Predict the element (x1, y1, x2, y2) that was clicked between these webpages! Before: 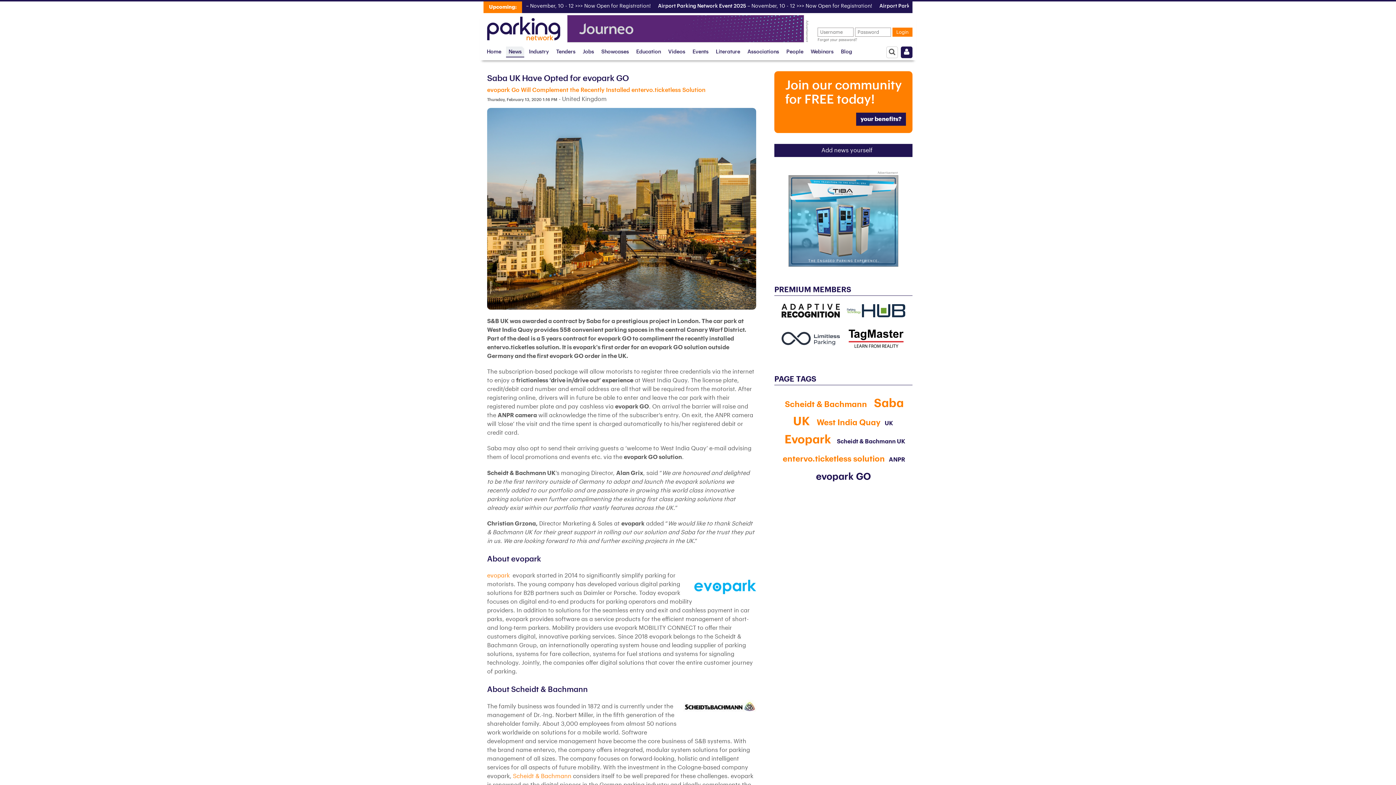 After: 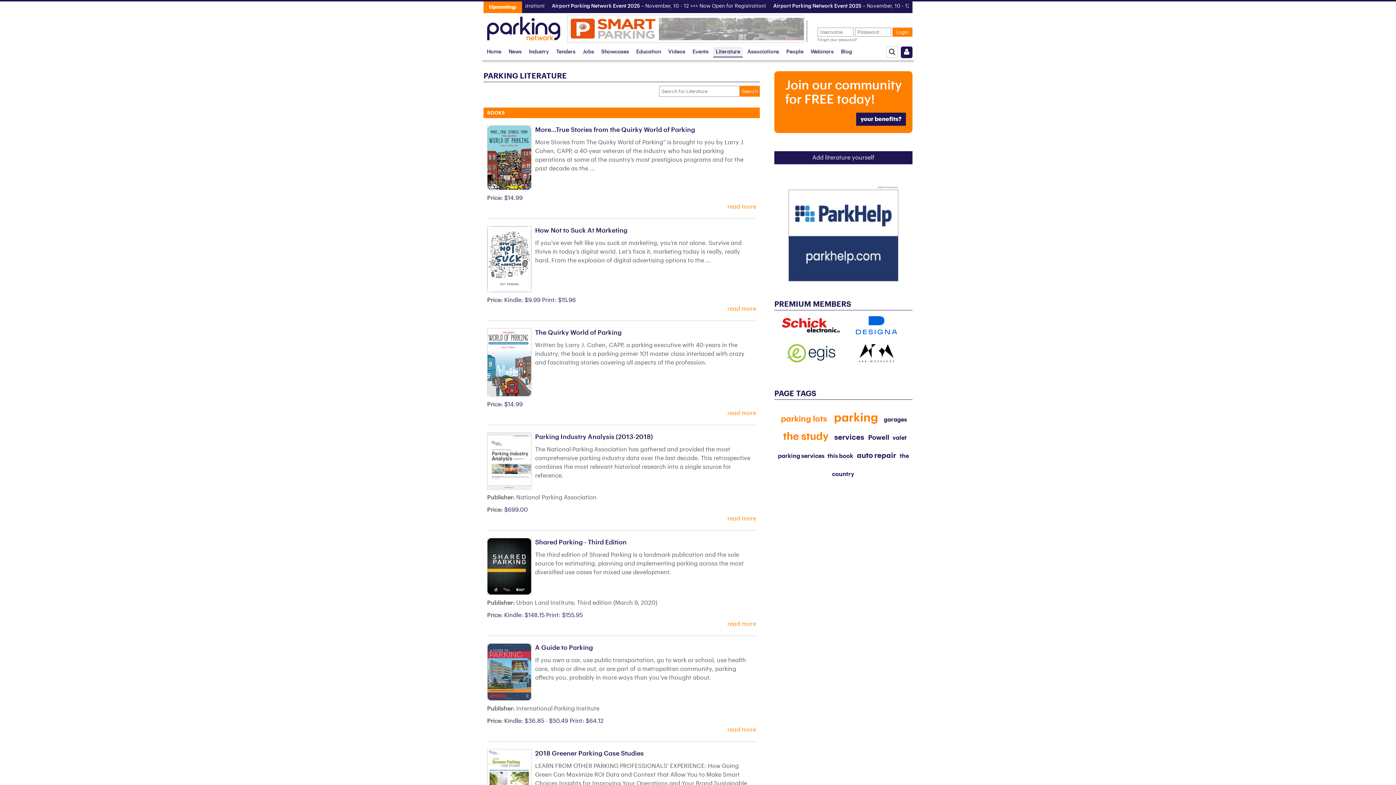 Action: bbox: (716, 46, 740, 57) label: Literature